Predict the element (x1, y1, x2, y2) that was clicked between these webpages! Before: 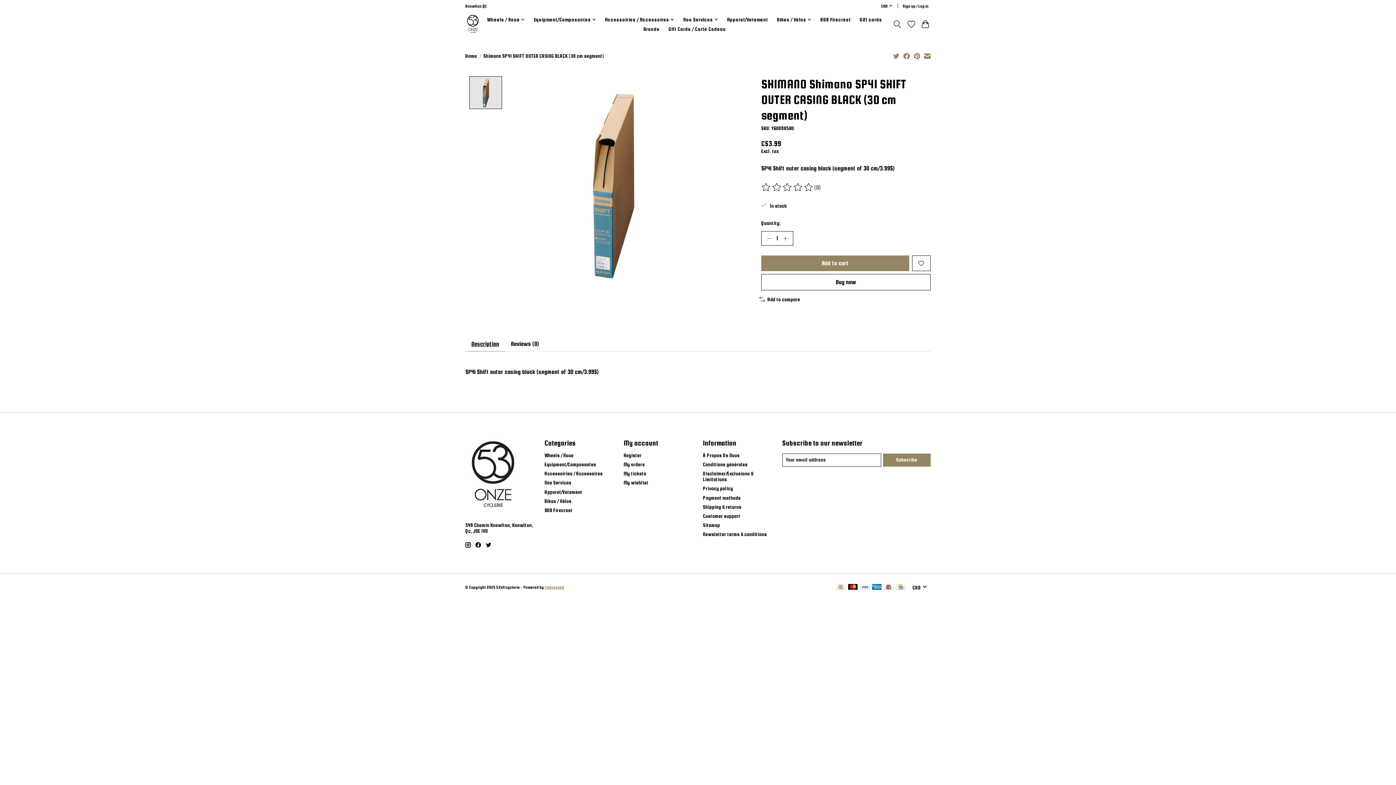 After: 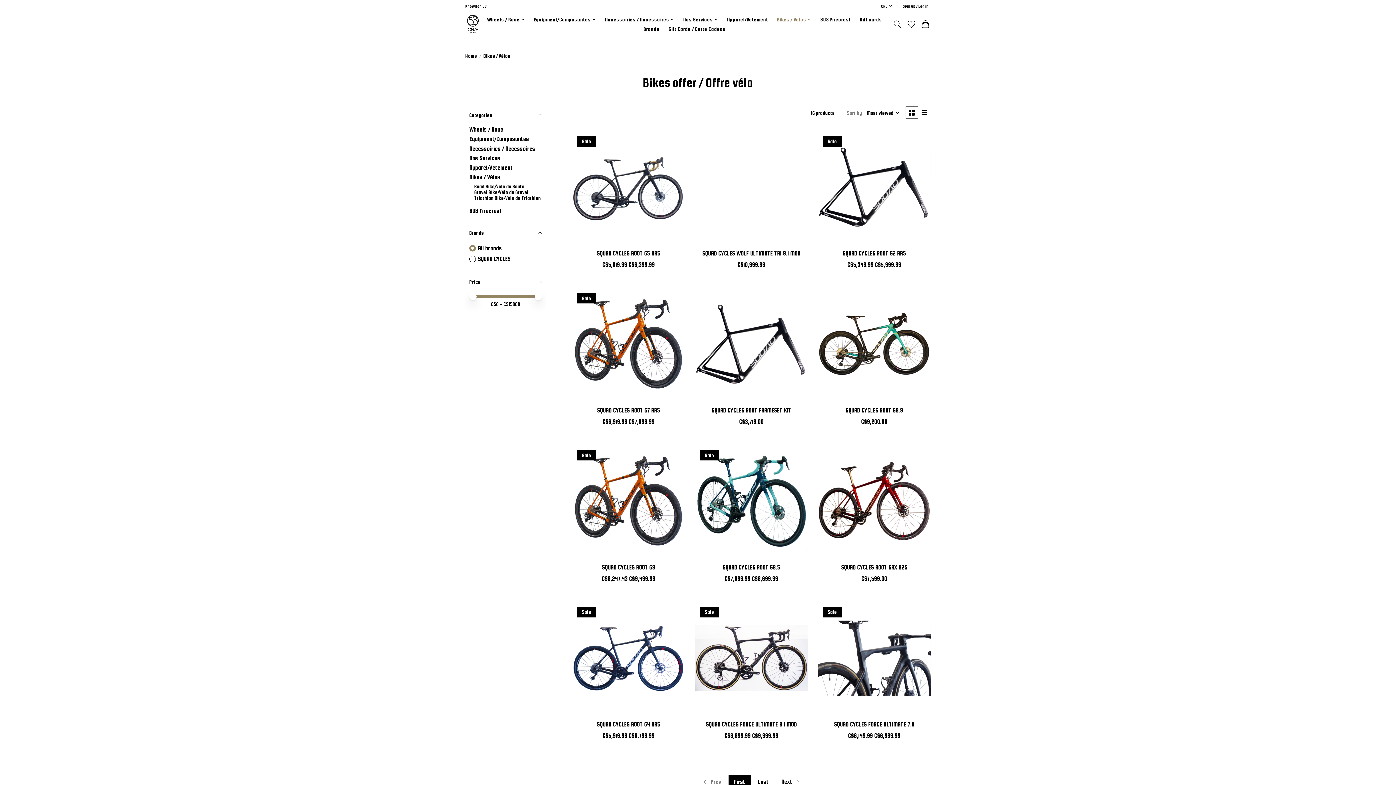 Action: bbox: (774, 14, 814, 24) label: Bikes / Vélos